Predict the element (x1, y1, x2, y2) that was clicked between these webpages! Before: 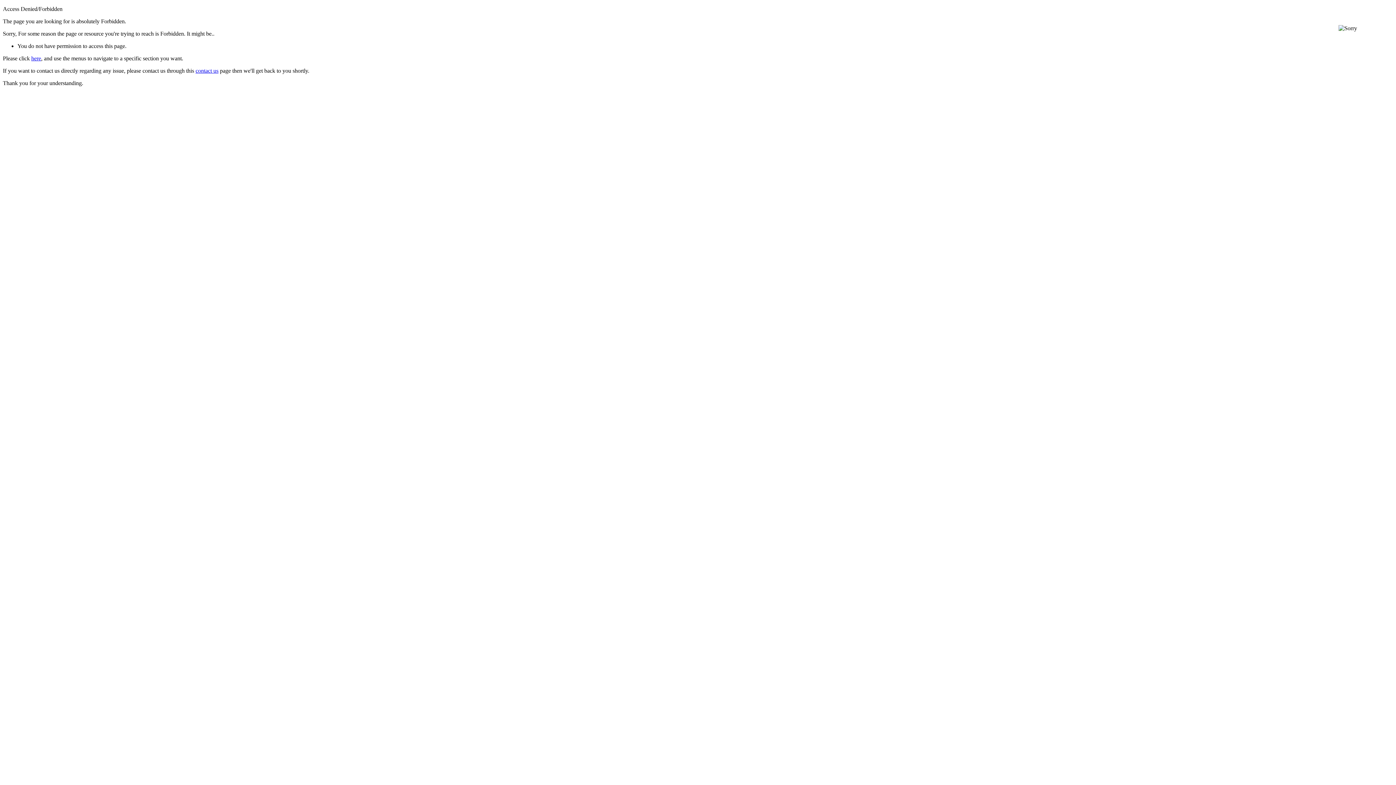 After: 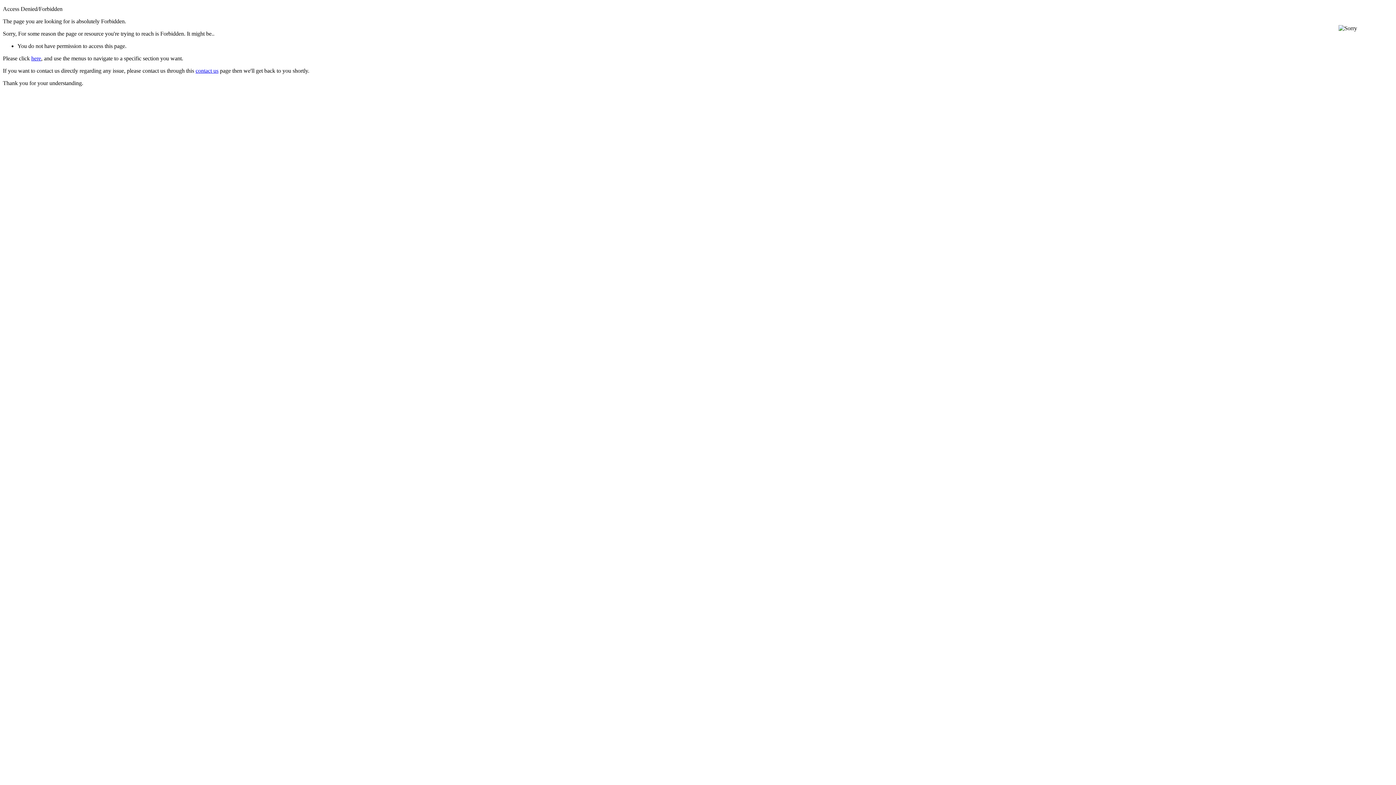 Action: label: contact us bbox: (195, 67, 218, 73)